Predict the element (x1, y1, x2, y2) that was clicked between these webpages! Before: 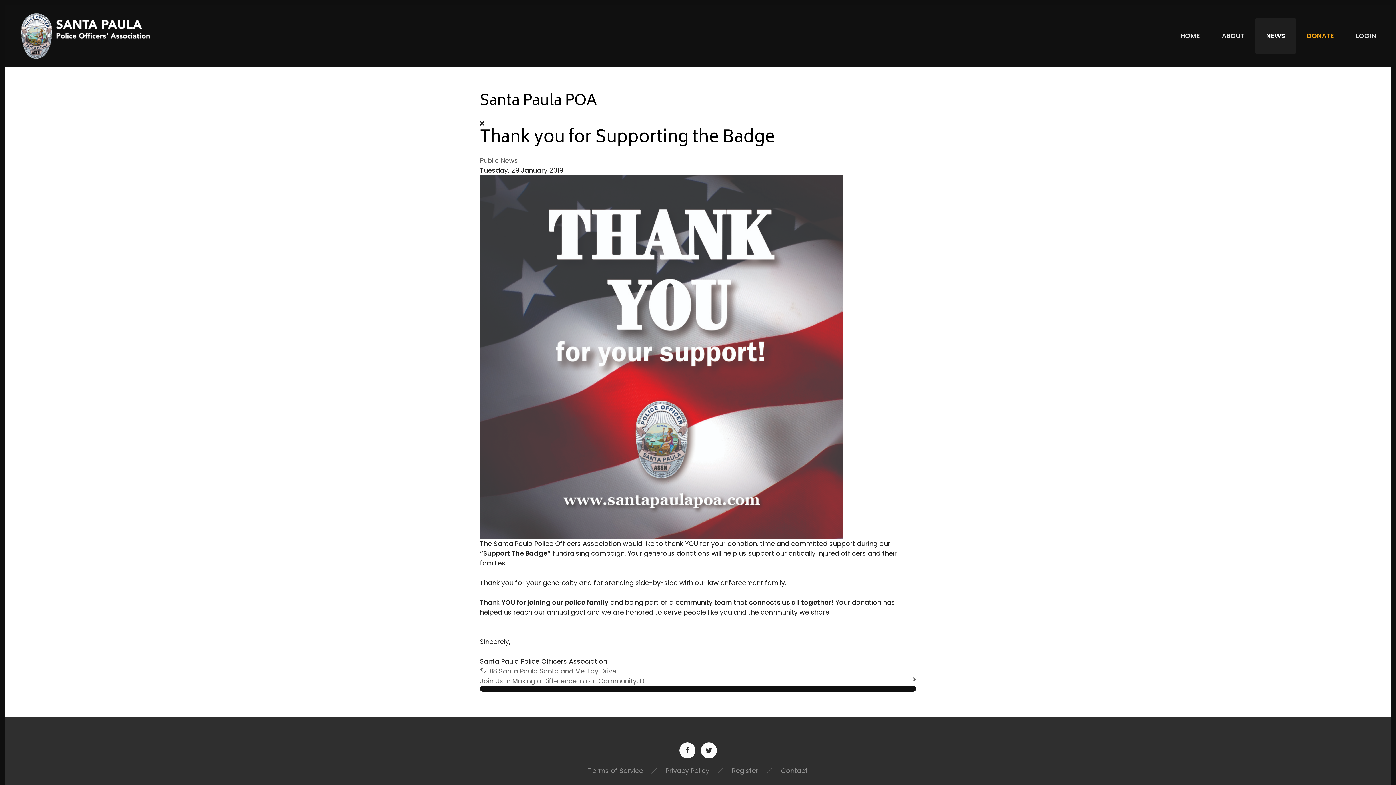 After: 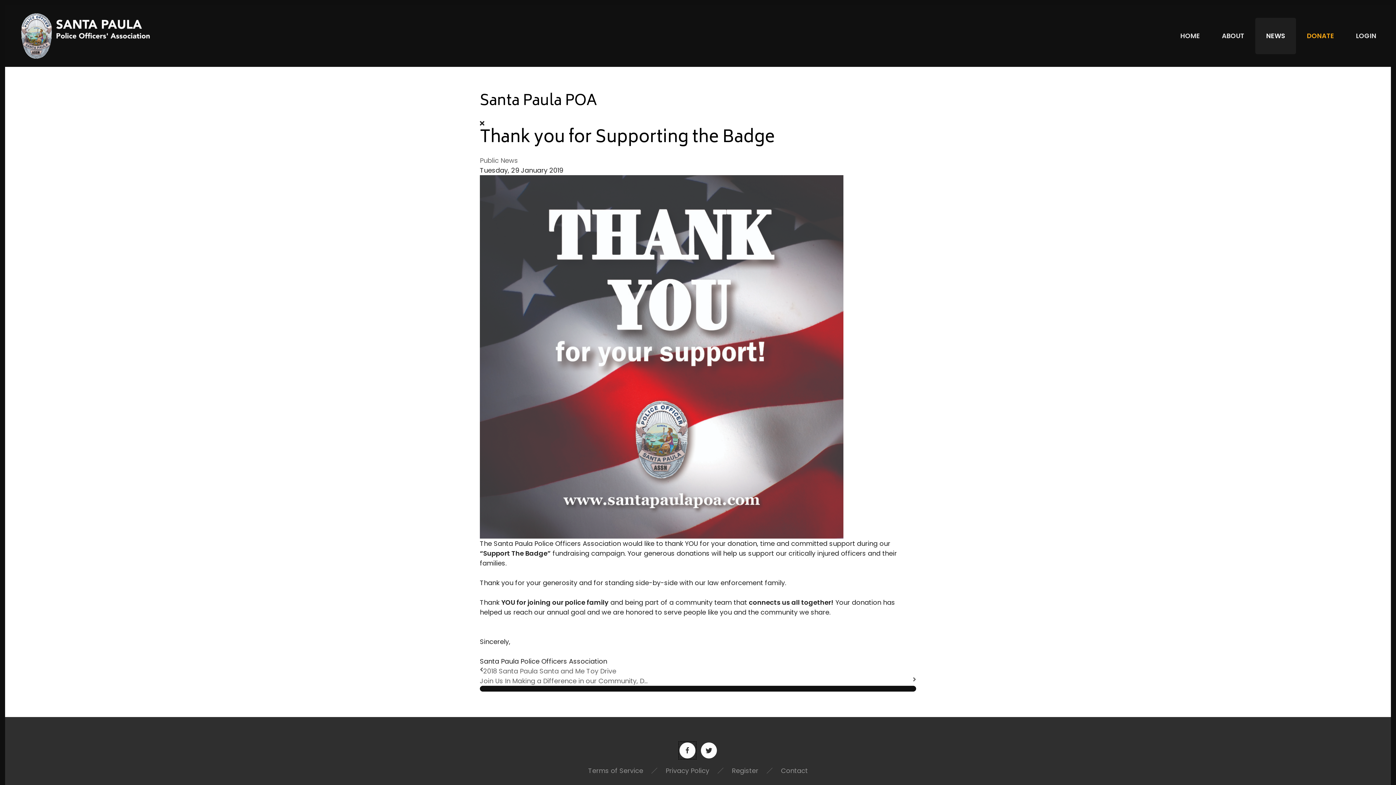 Action: bbox: (679, 742, 695, 758)